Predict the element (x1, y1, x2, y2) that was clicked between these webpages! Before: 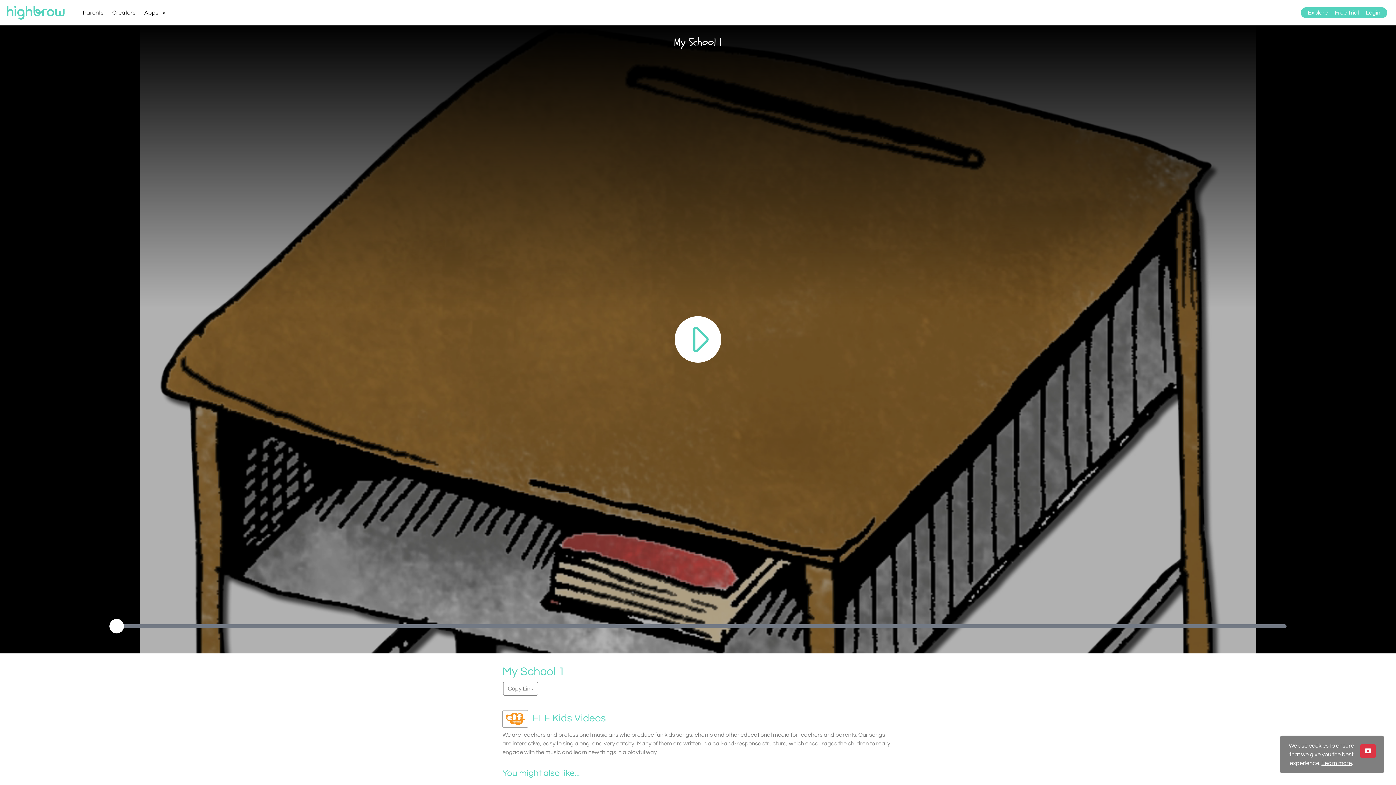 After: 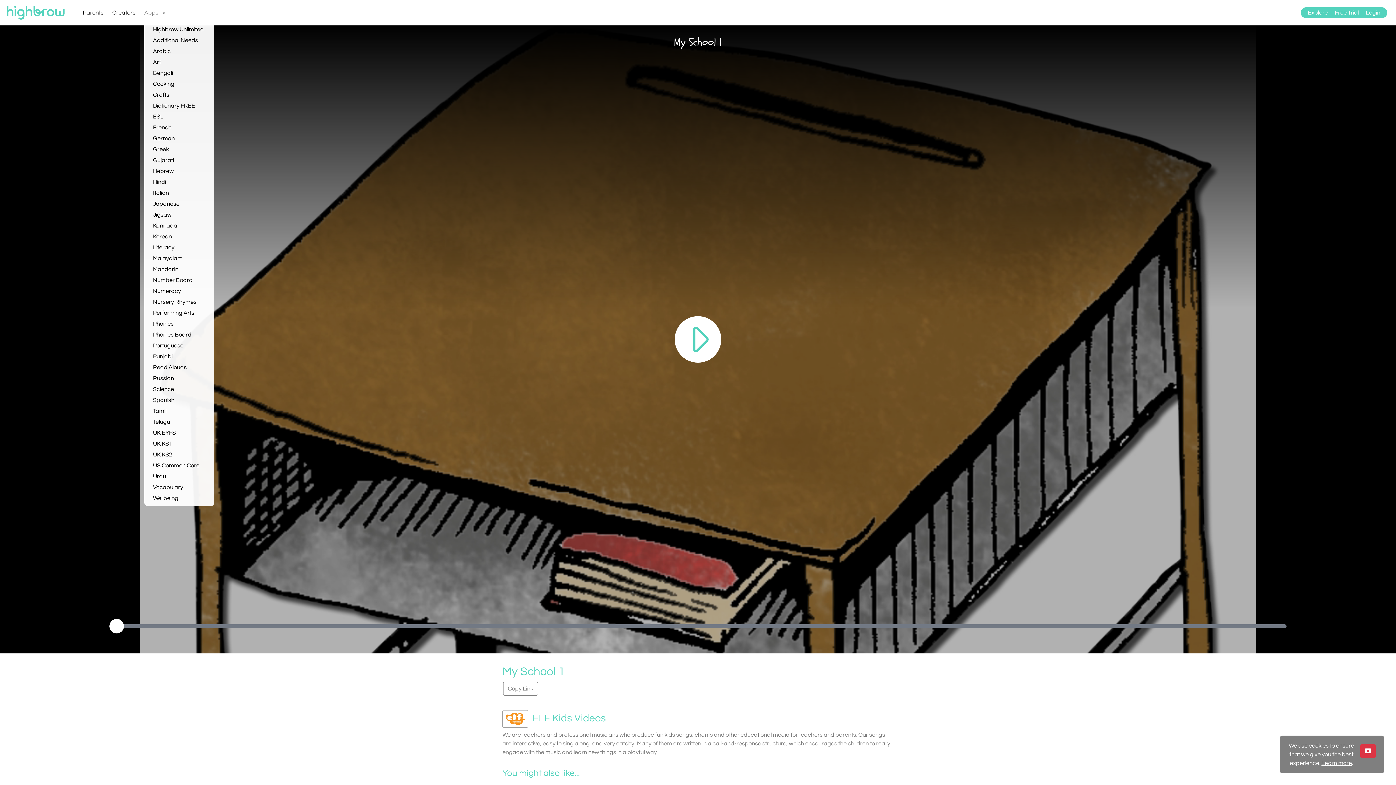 Action: label: Apps▼ bbox: (144, 0, 165, 25)